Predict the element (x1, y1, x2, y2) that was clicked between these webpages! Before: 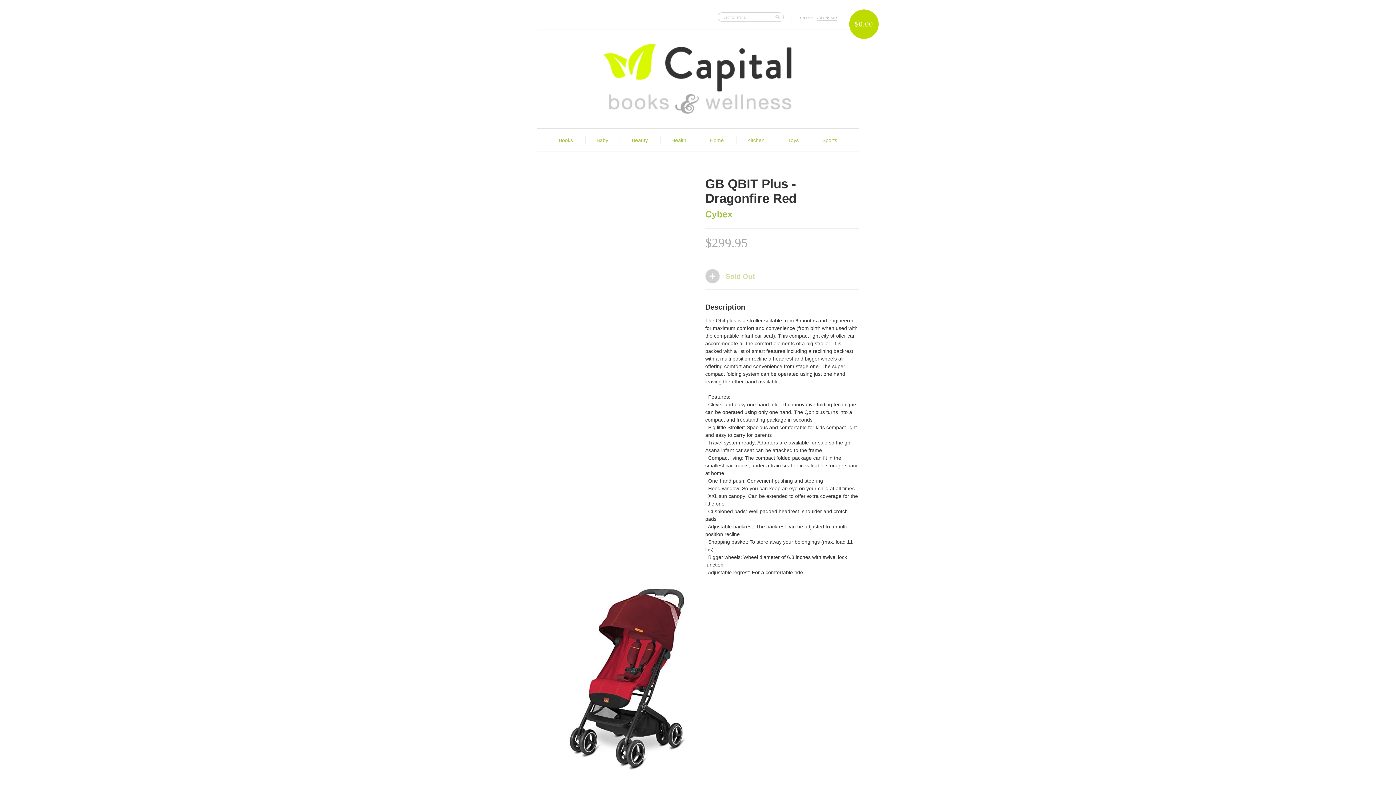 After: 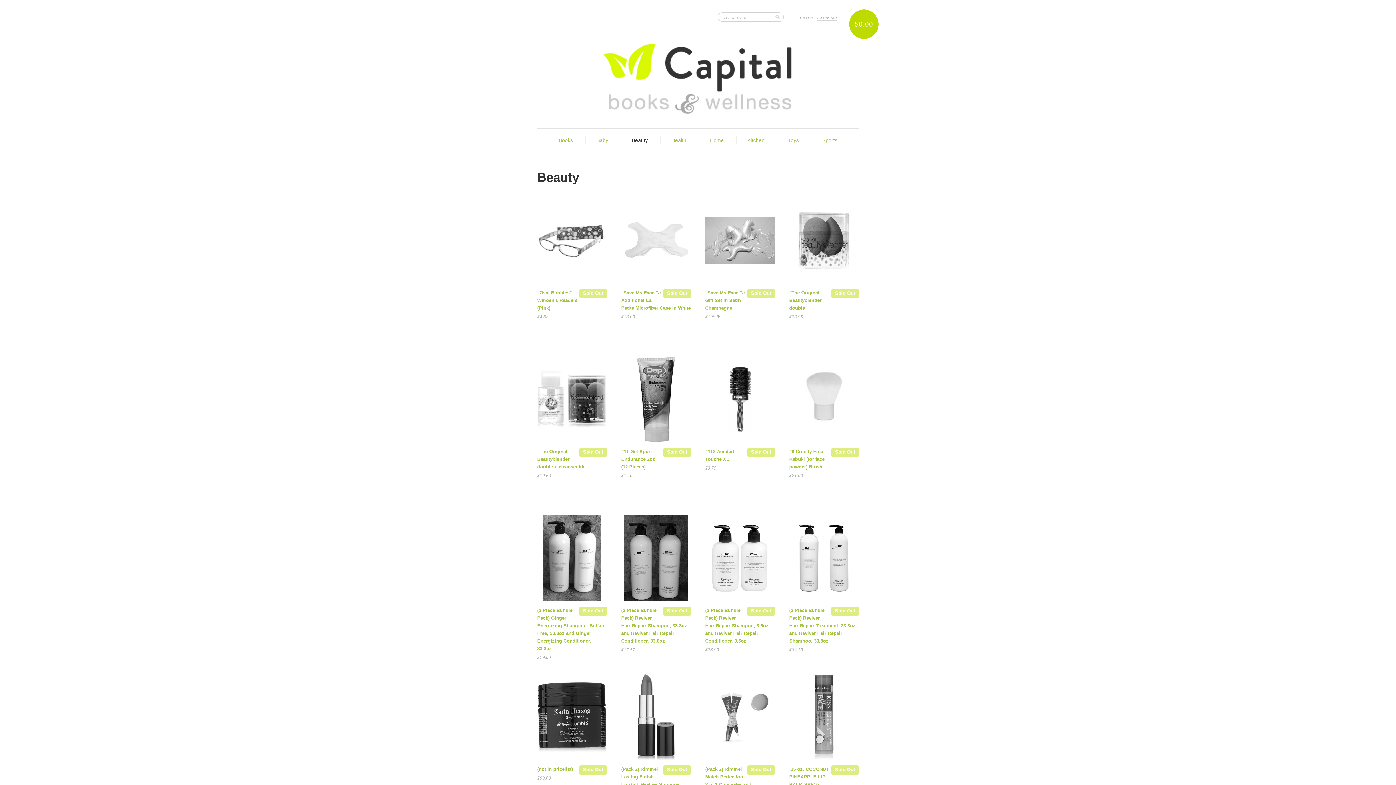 Action: label: Beauty bbox: (632, 136, 648, 144)